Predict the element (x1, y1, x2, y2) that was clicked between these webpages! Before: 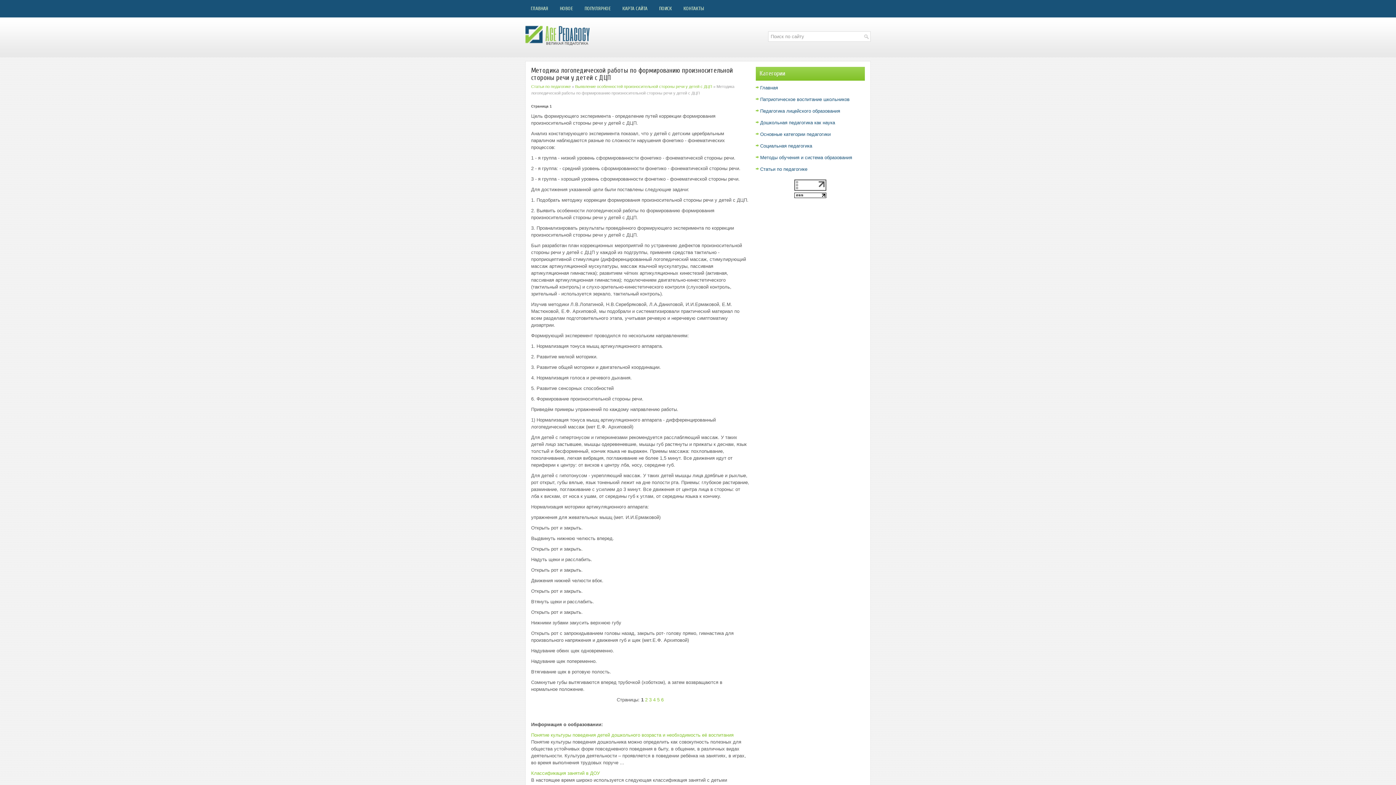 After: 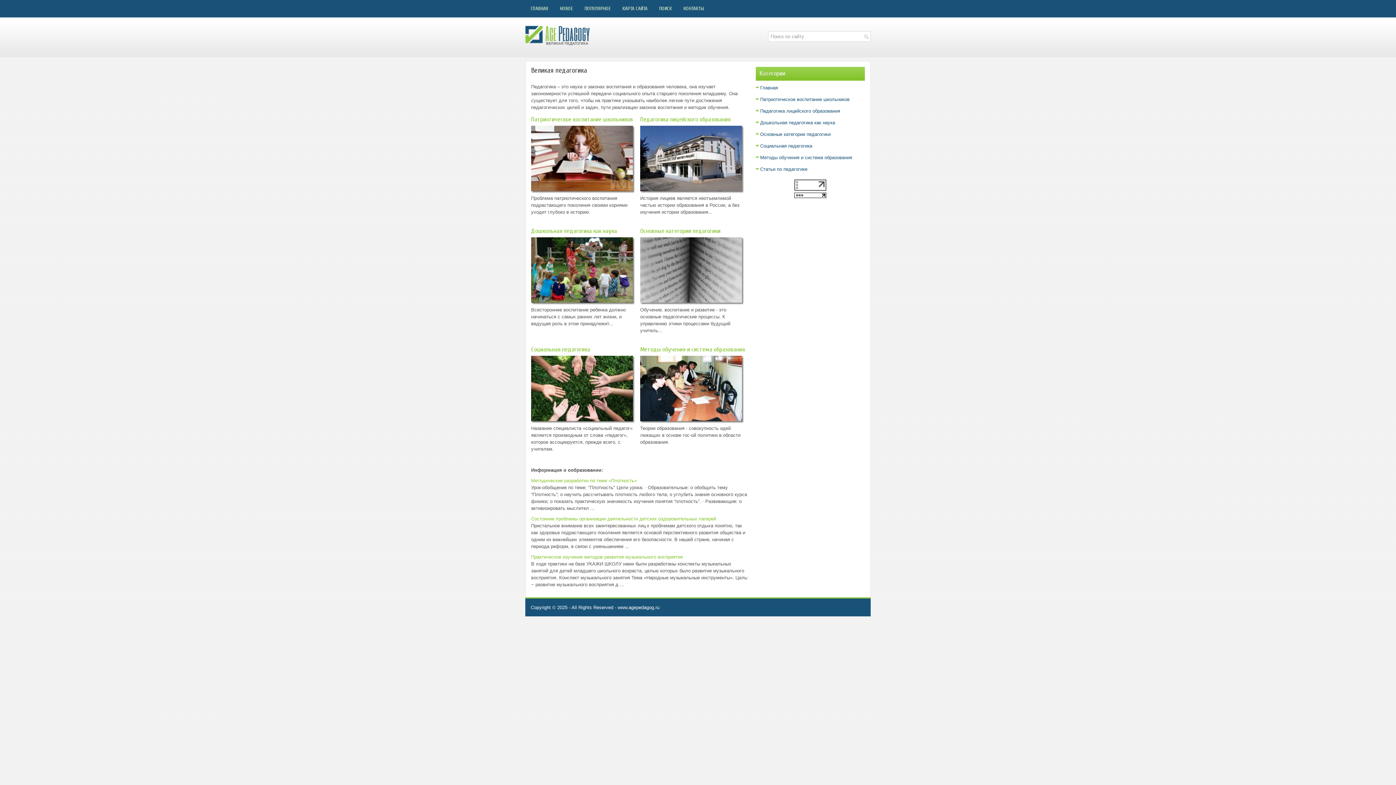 Action: label: Главная bbox: (760, 85, 778, 90)